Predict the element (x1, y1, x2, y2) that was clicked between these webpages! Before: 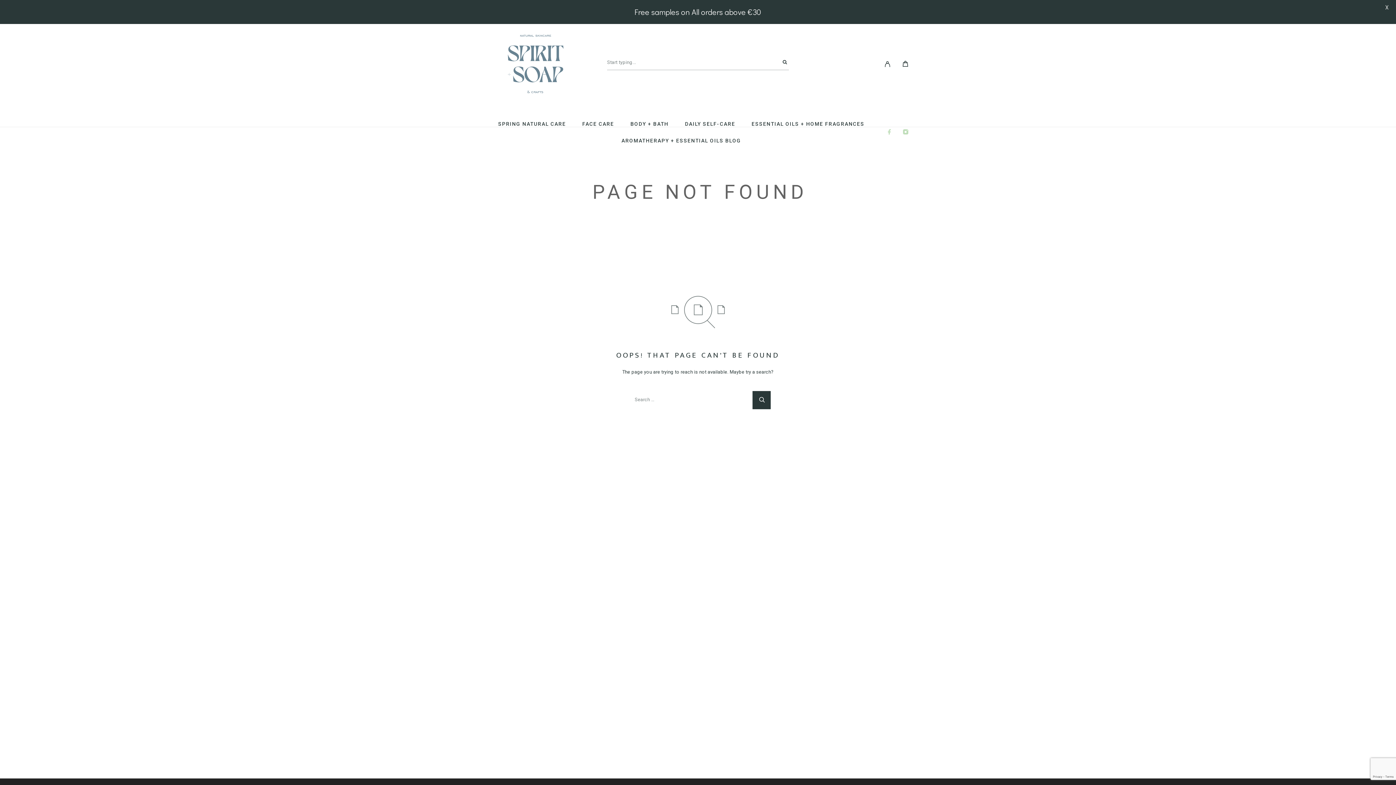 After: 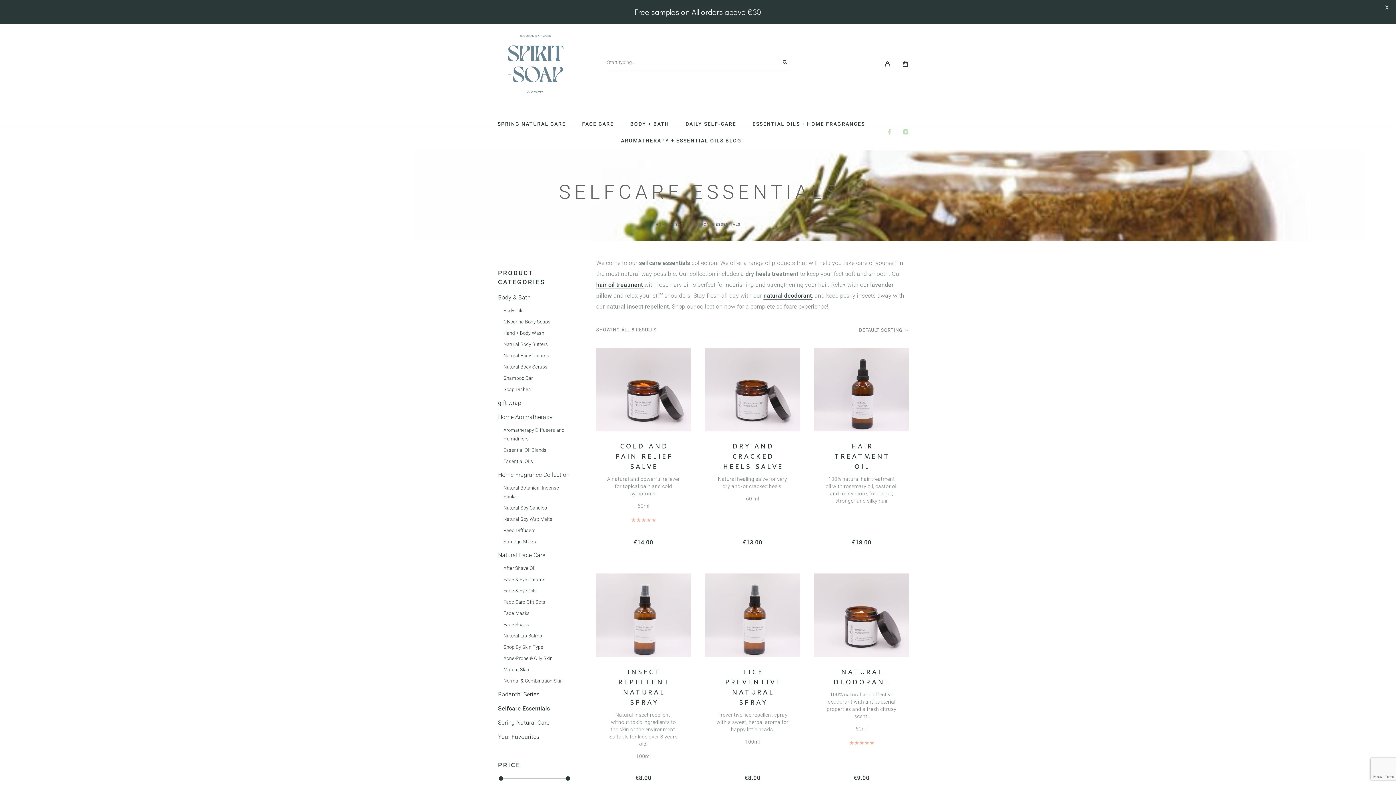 Action: label: DAILY SELF-CARE bbox: (685, 121, 735, 126)